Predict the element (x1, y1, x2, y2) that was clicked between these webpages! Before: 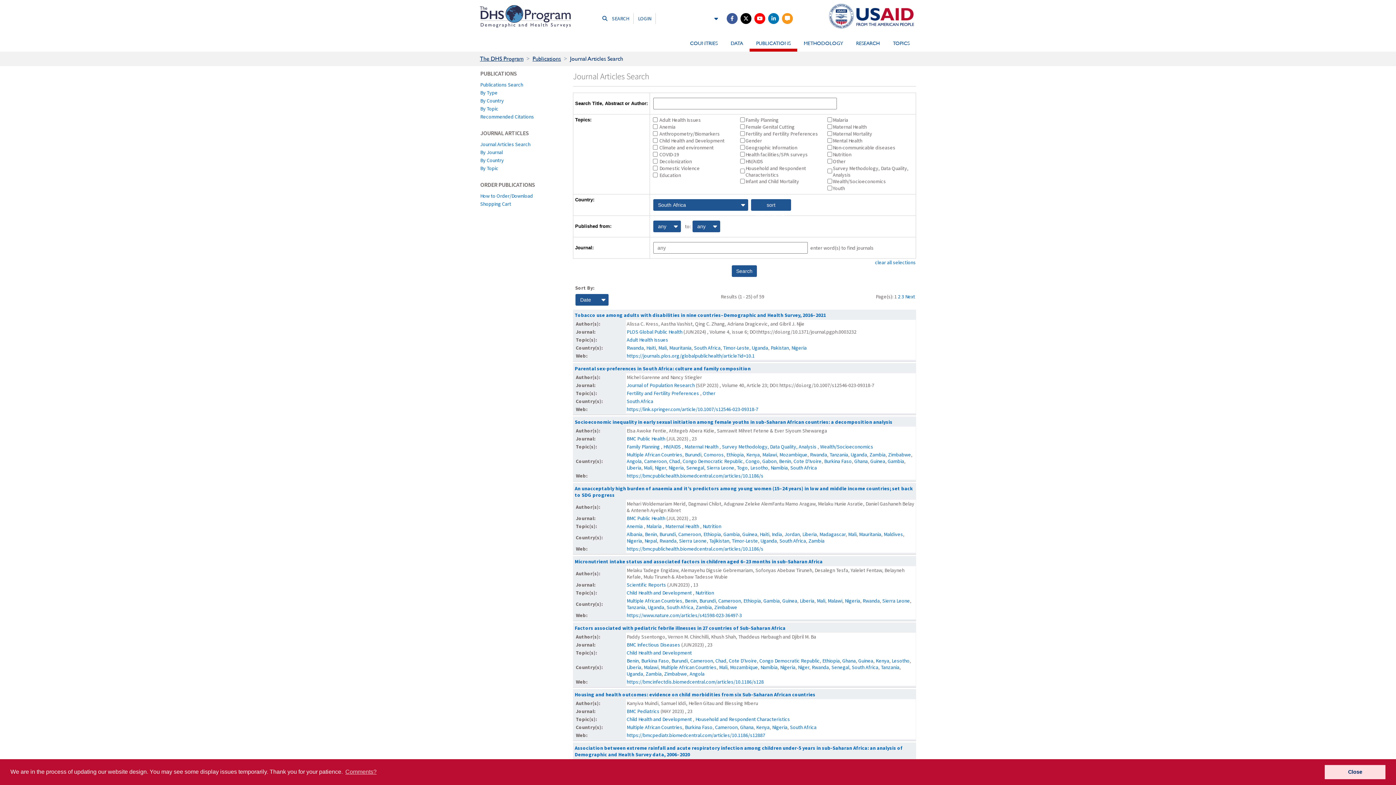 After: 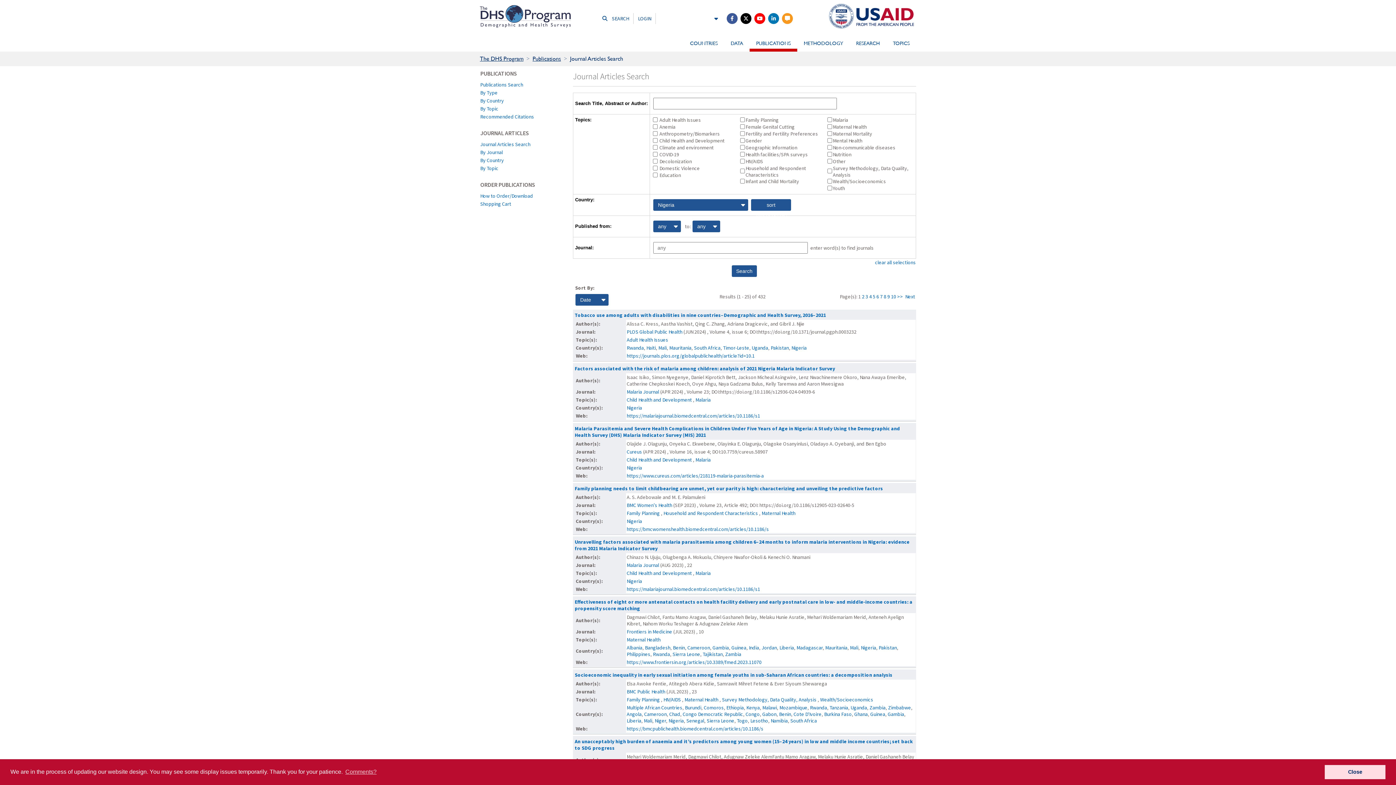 Action: bbox: (780, 664, 795, 670) label: Nigeria